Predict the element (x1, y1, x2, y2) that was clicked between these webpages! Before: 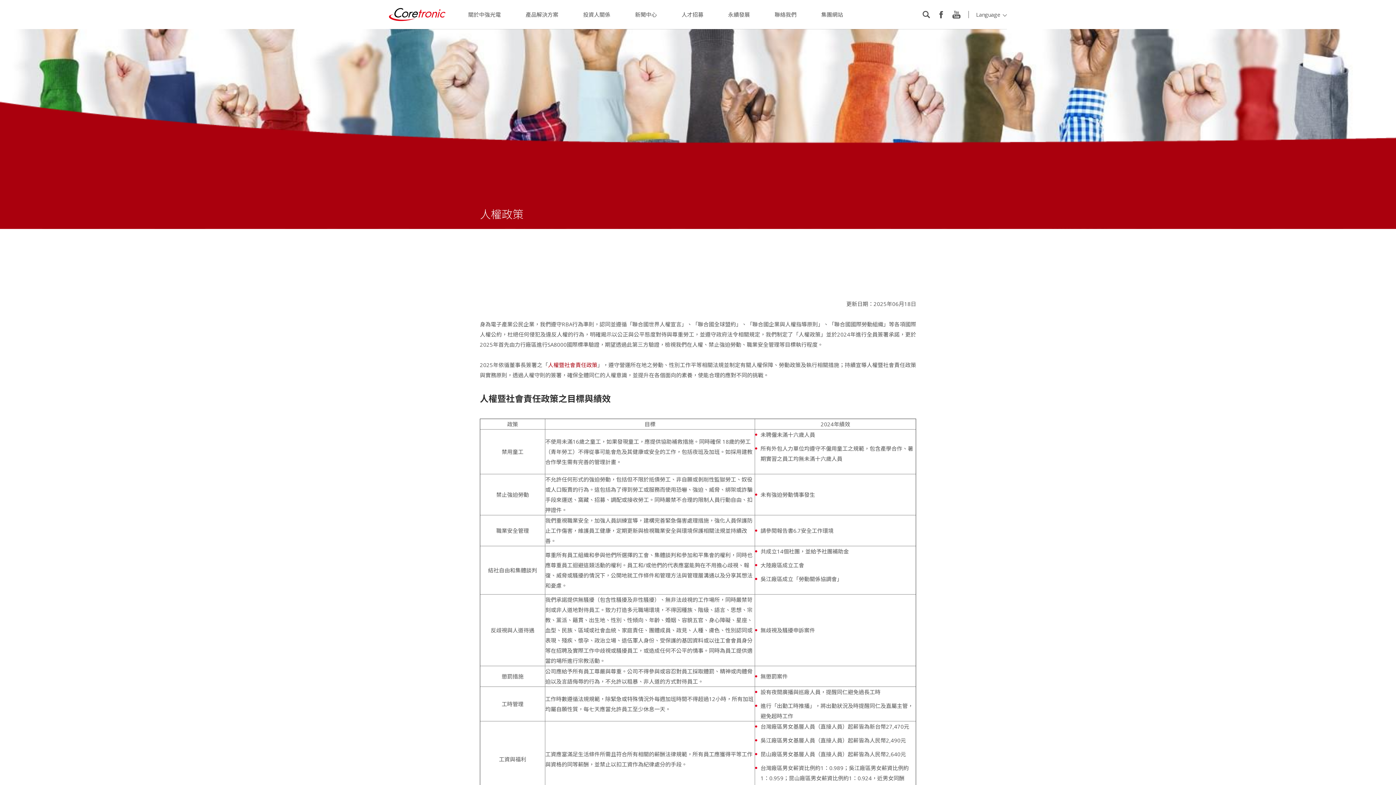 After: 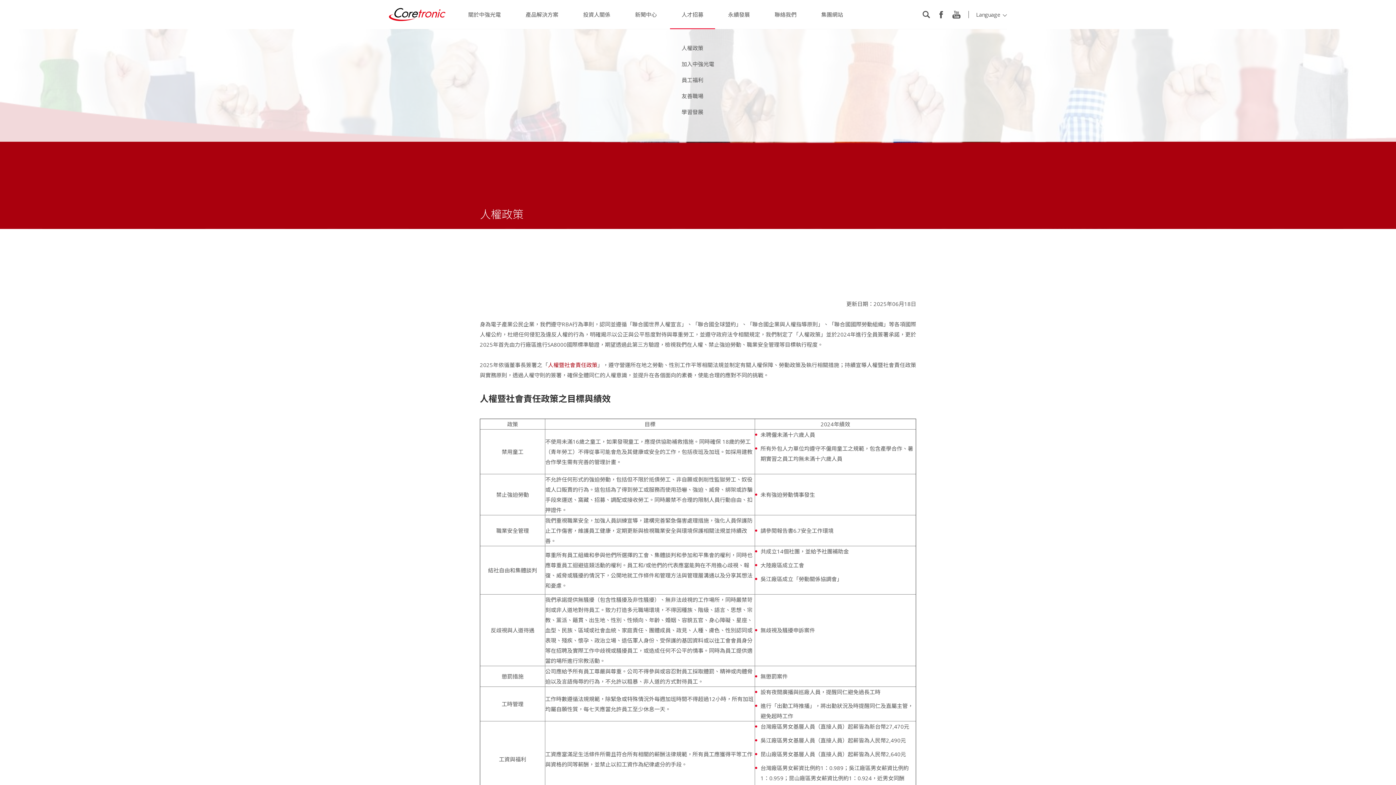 Action: label: 人才招募 bbox: (670, 0, 715, 29)